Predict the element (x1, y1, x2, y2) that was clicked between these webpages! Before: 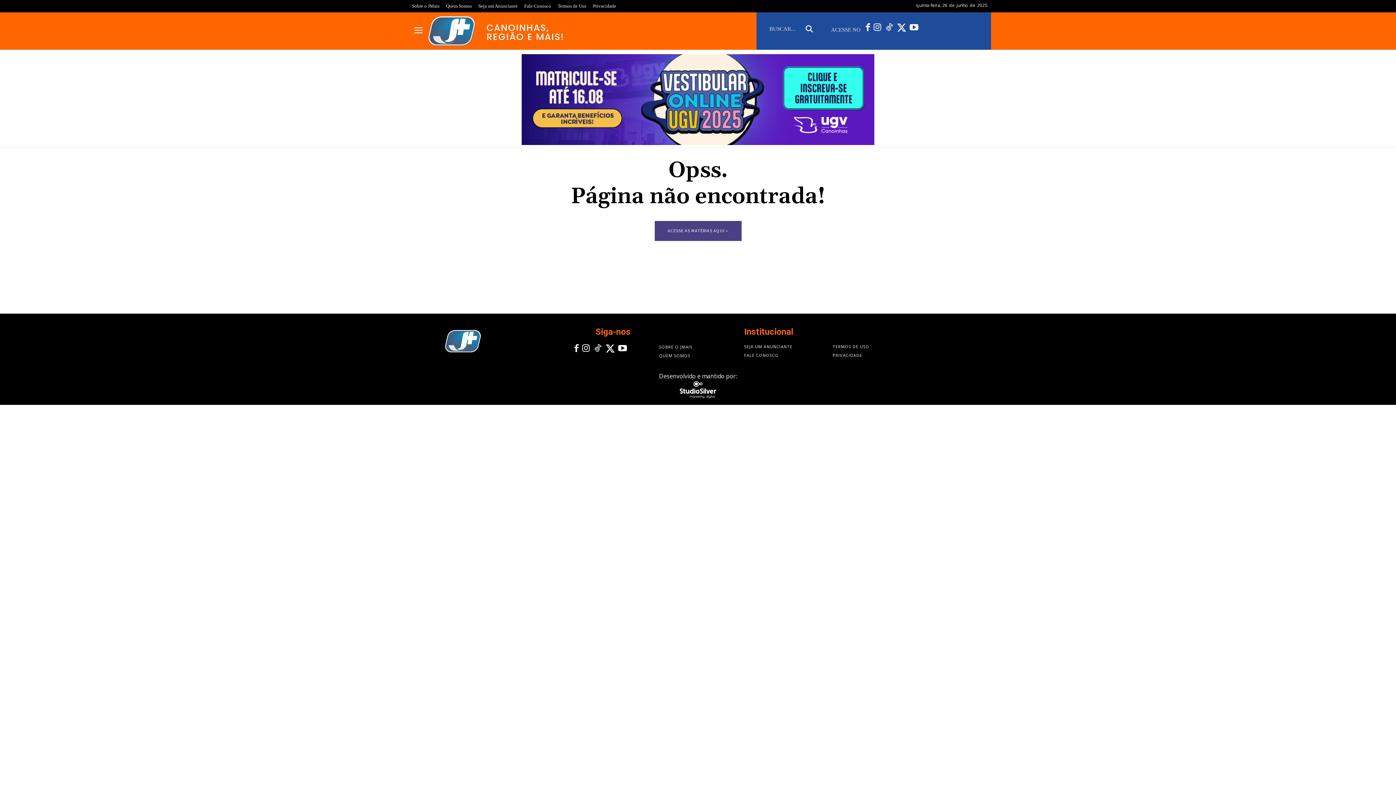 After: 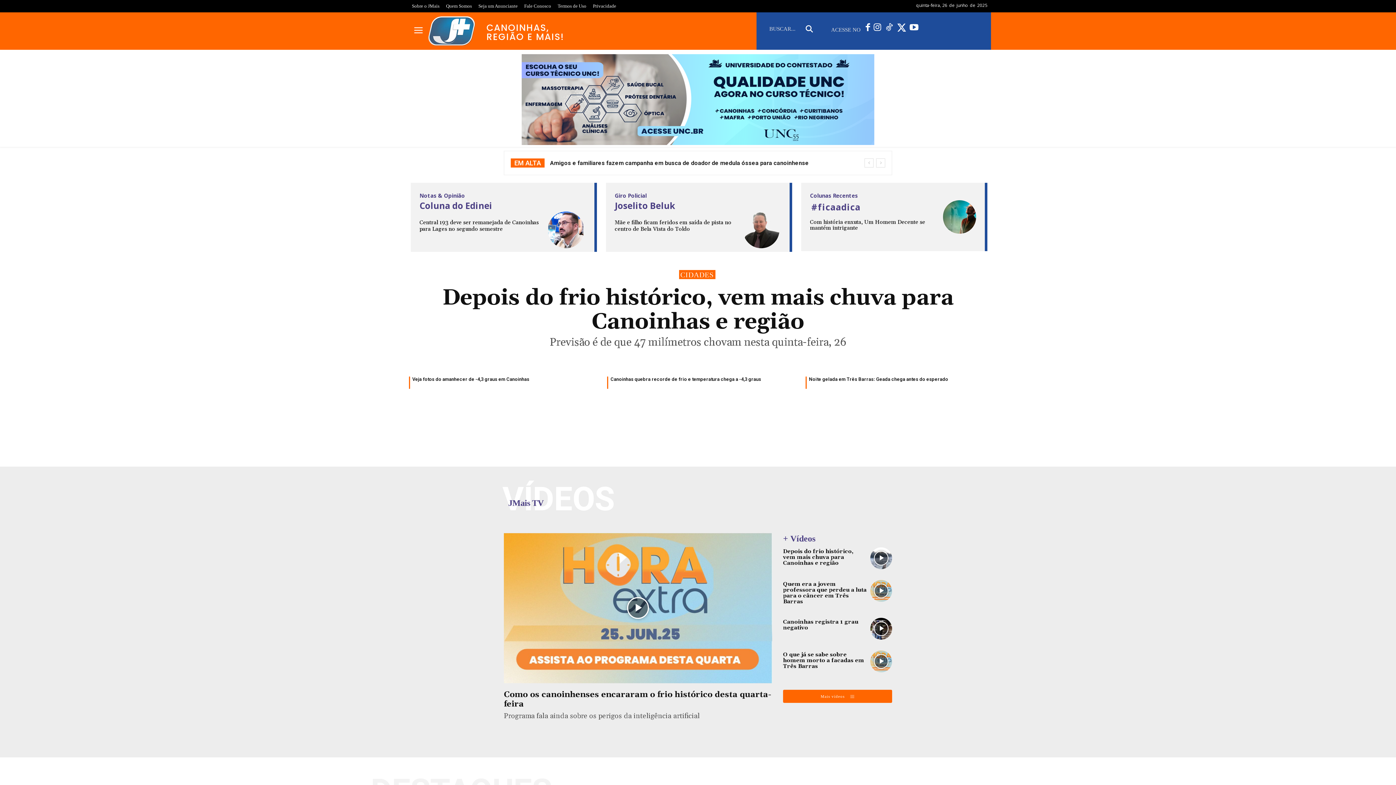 Action: bbox: (486, 22, 564, 41) label: CANOINHAS,
REGIÃO E MAIS!